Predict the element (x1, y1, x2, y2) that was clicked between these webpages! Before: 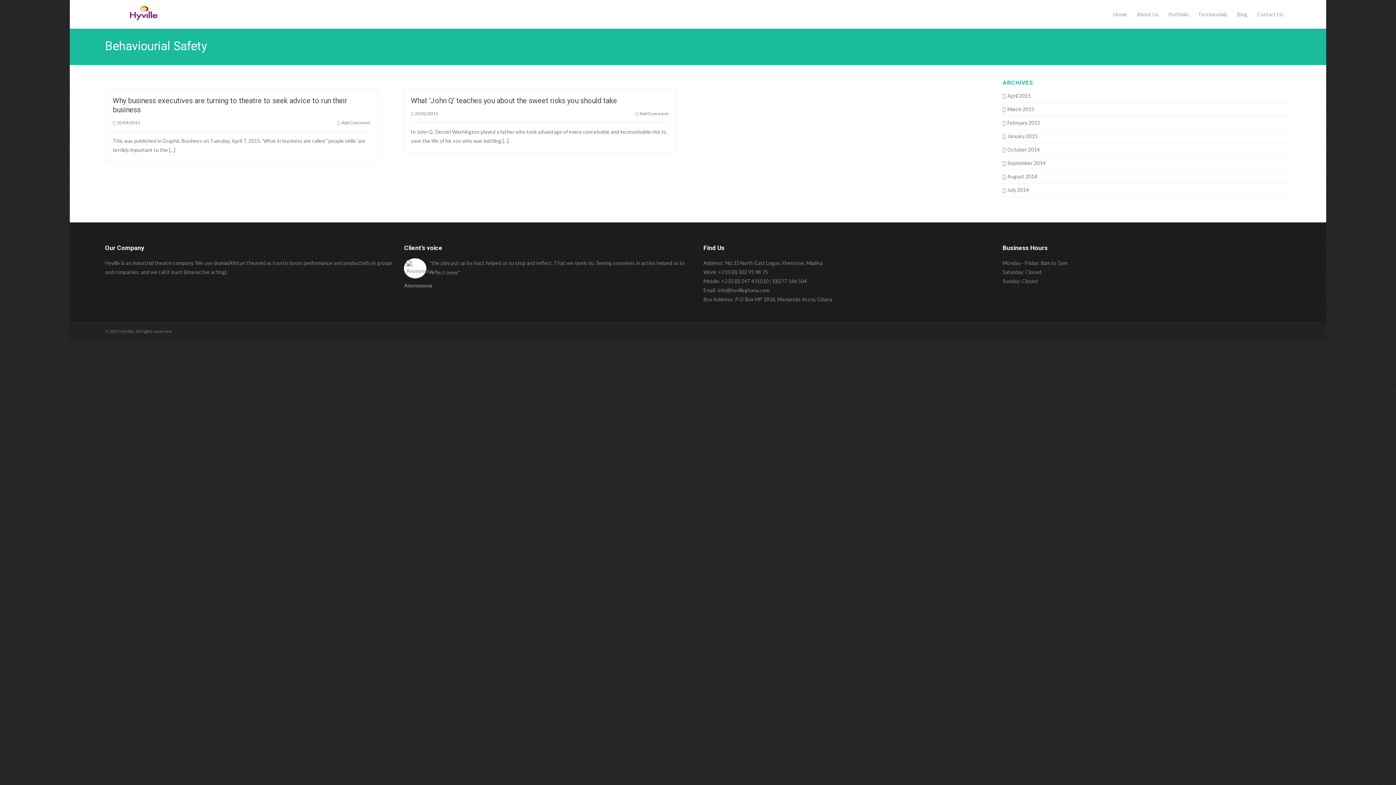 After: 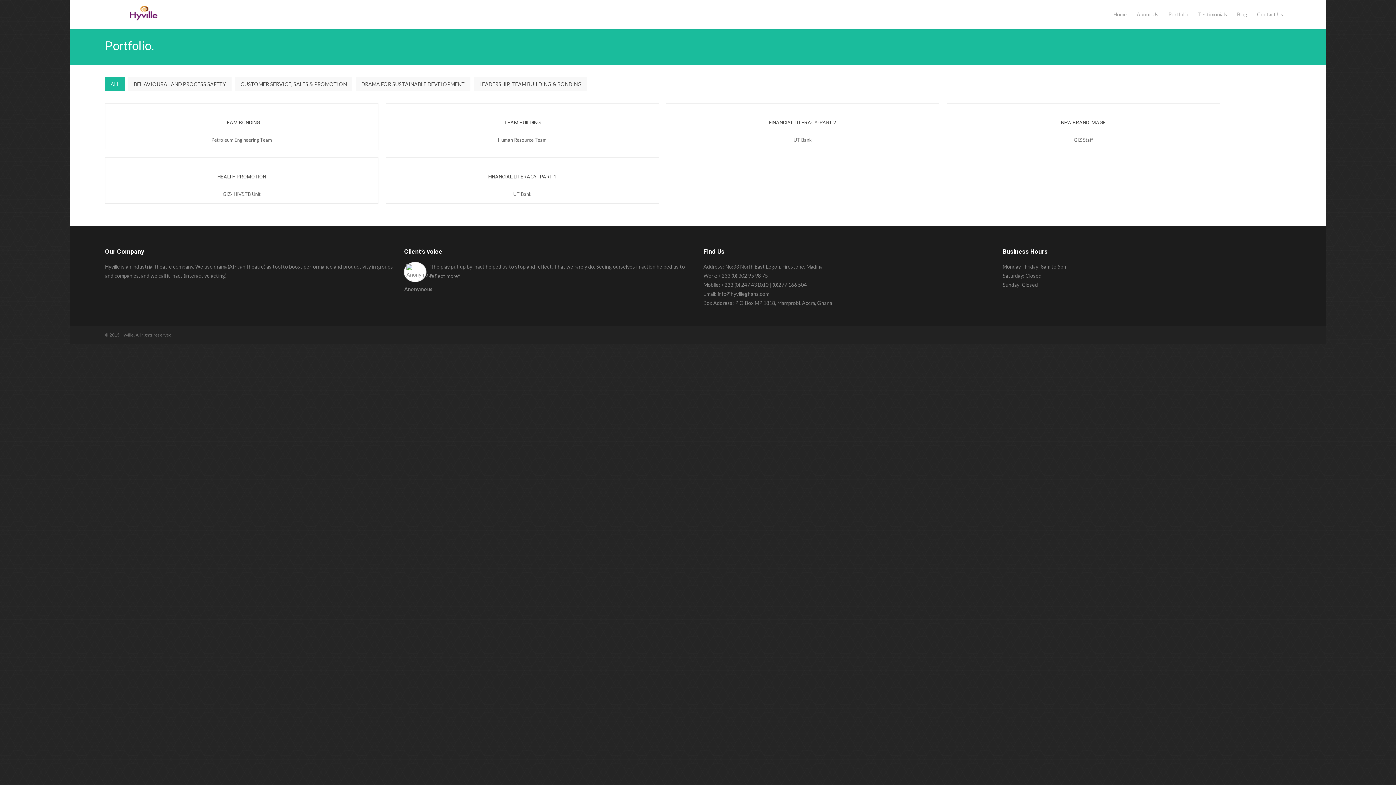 Action: label: Portfolio. bbox: (1166, 4, 1195, 28)